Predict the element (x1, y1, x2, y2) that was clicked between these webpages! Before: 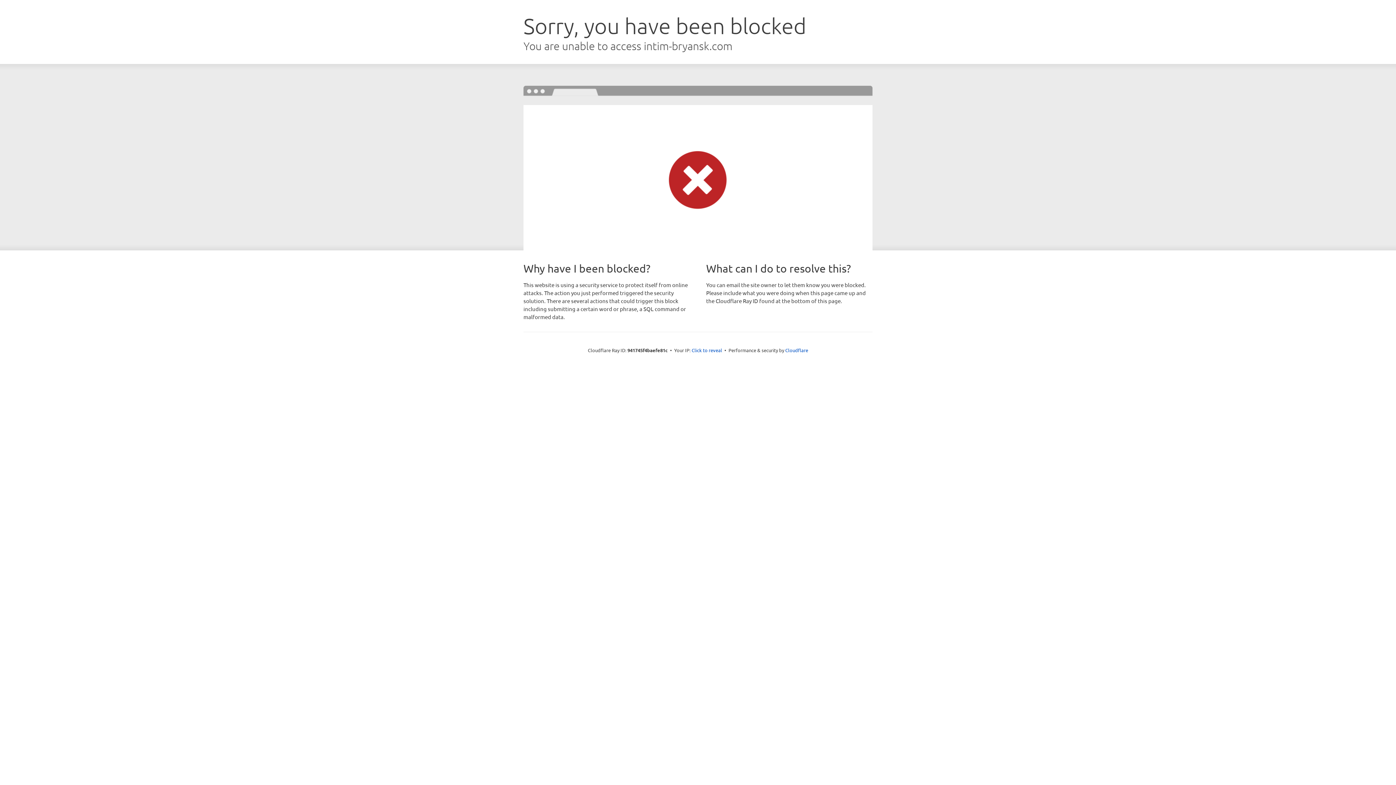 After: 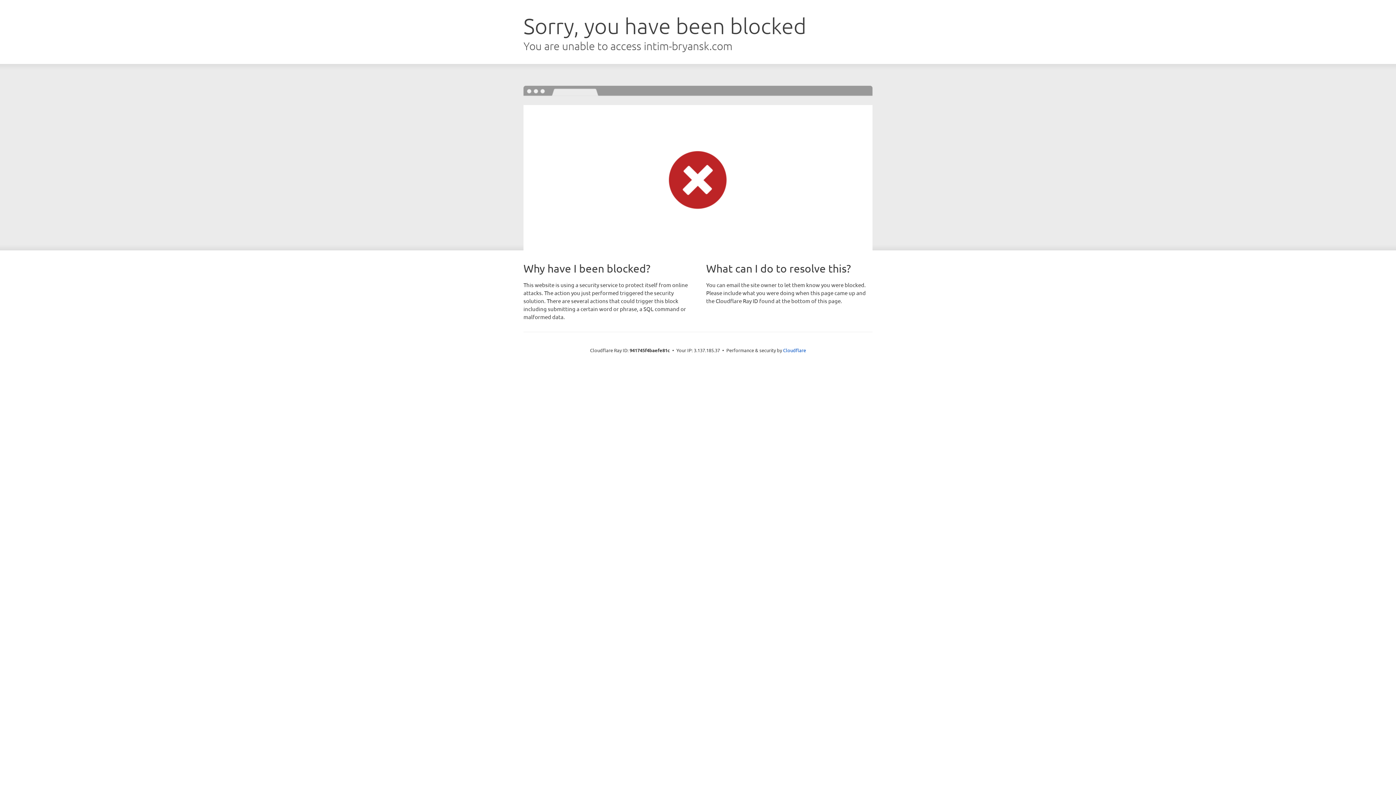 Action: label: Click to reveal bbox: (691, 346, 722, 353)